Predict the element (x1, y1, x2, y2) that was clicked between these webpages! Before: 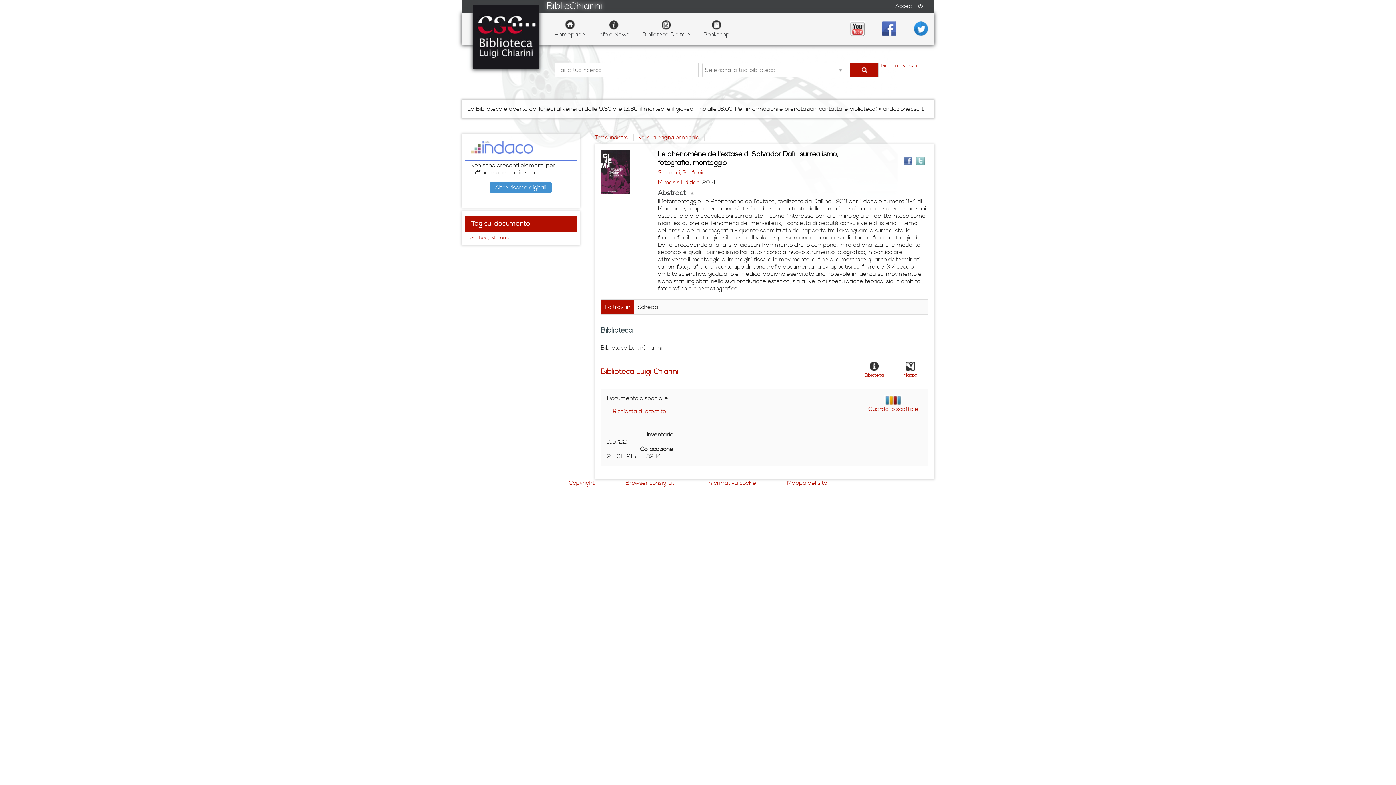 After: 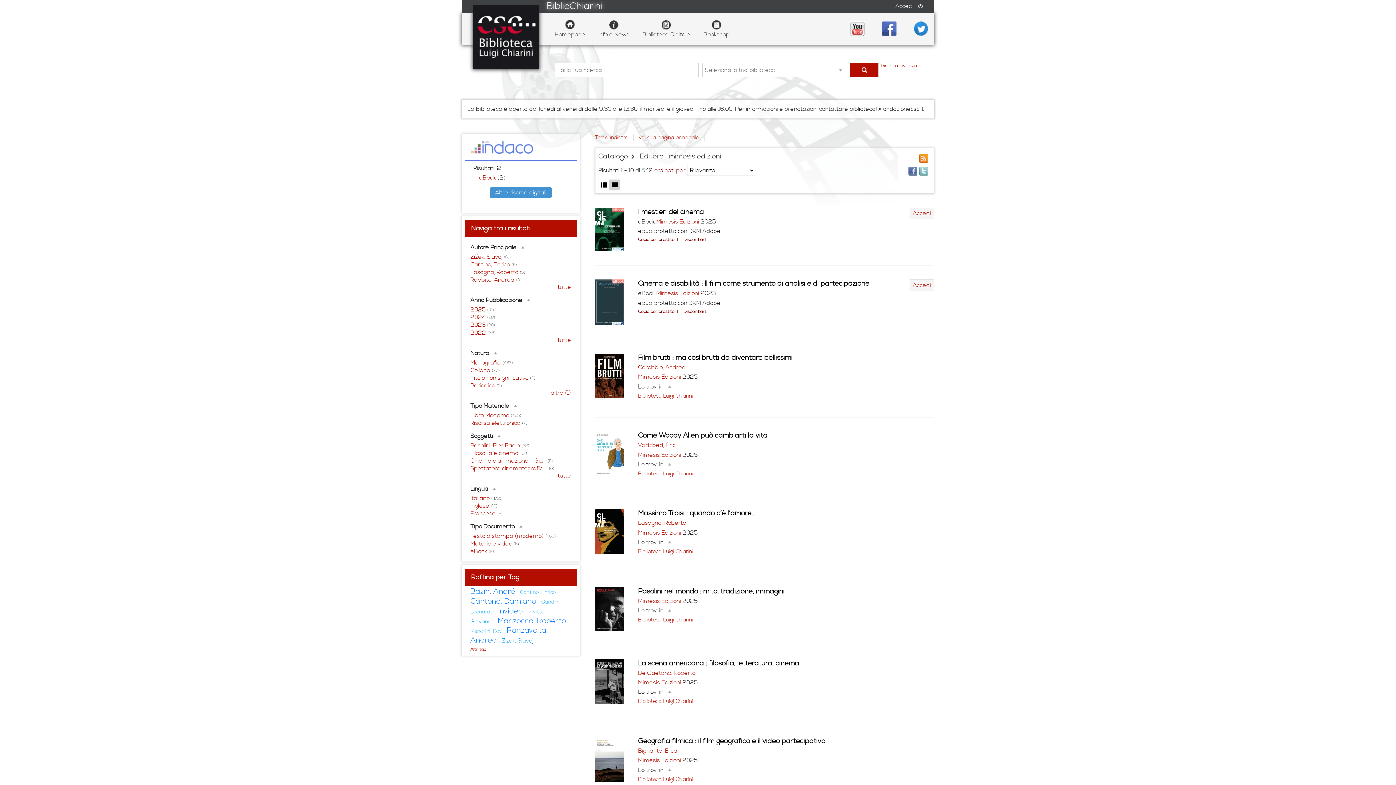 Action: bbox: (658, 178, 702, 186) label: Mimesis Edizioni 